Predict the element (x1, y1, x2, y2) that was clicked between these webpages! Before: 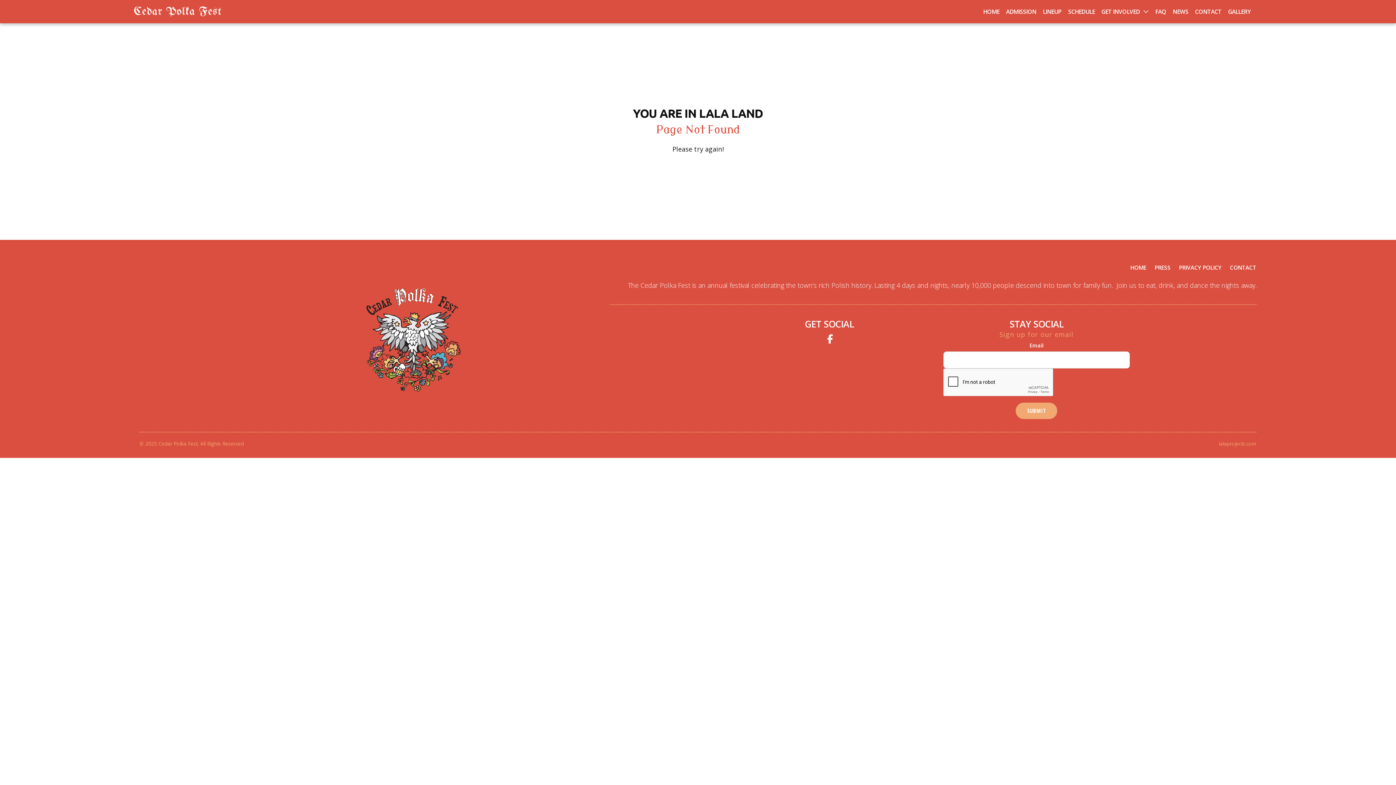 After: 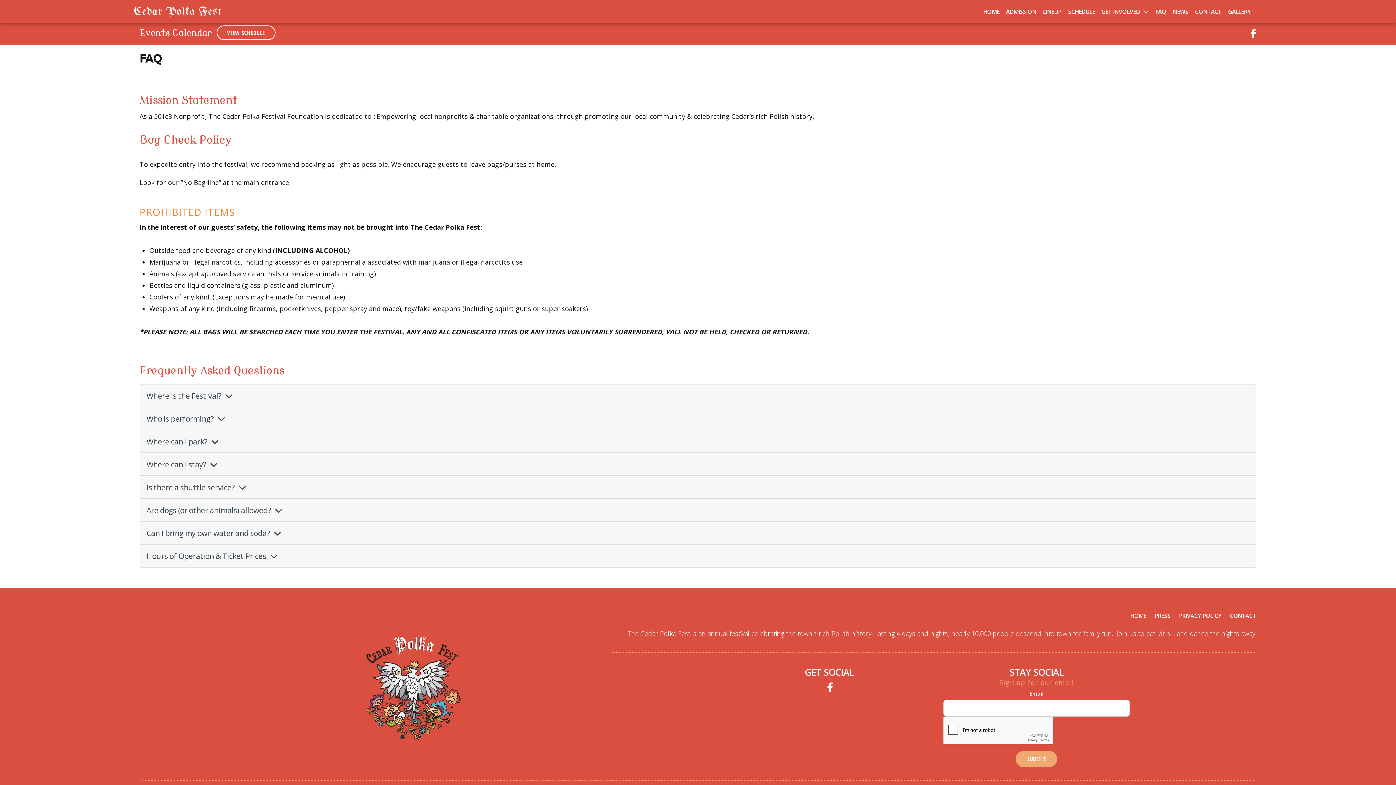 Action: label: FAQ bbox: (1152, 0, 1169, 23)